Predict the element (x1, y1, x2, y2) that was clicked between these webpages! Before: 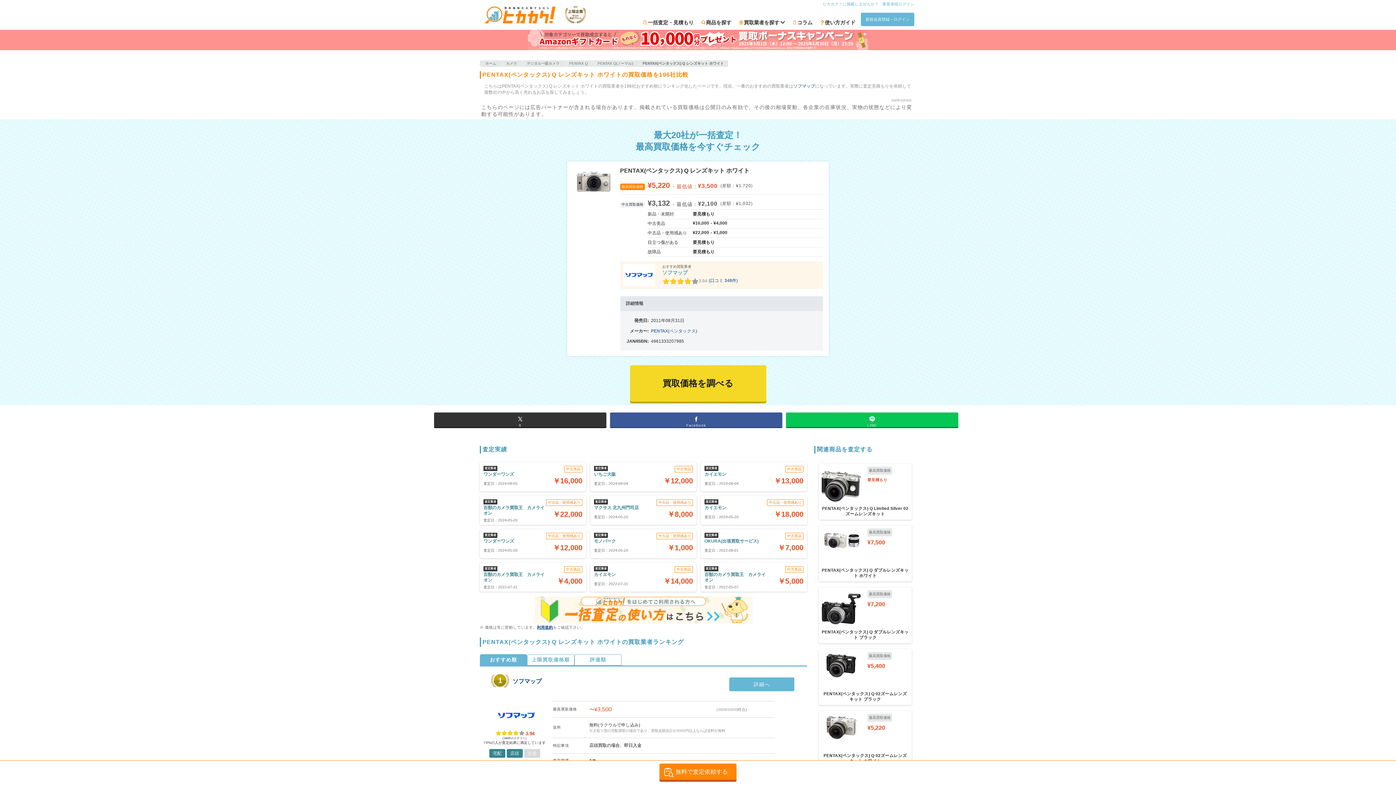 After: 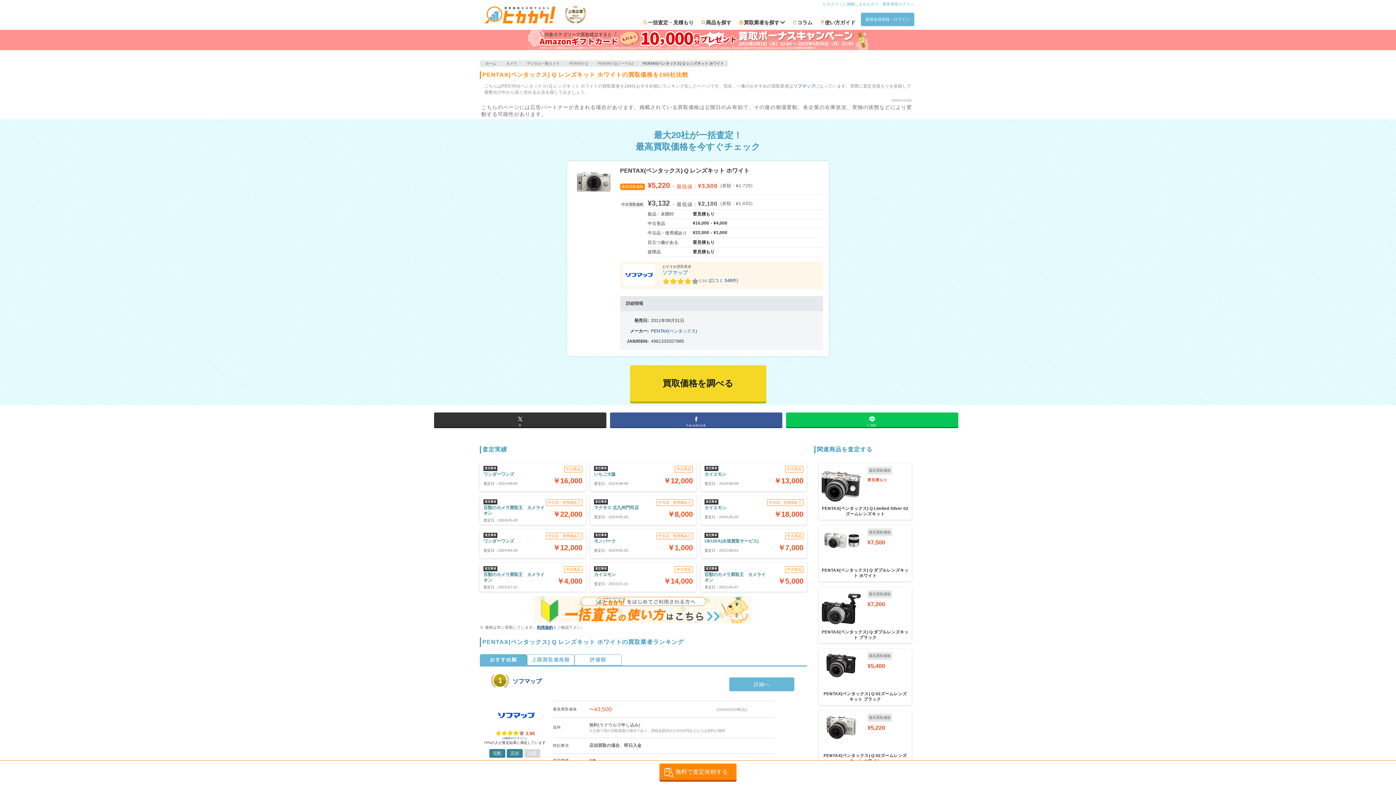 Action: label: ワンダーワンズ
査定日：2024-05-20
中古品・使用感あり
￥12,000 bbox: (483, 533, 582, 555)